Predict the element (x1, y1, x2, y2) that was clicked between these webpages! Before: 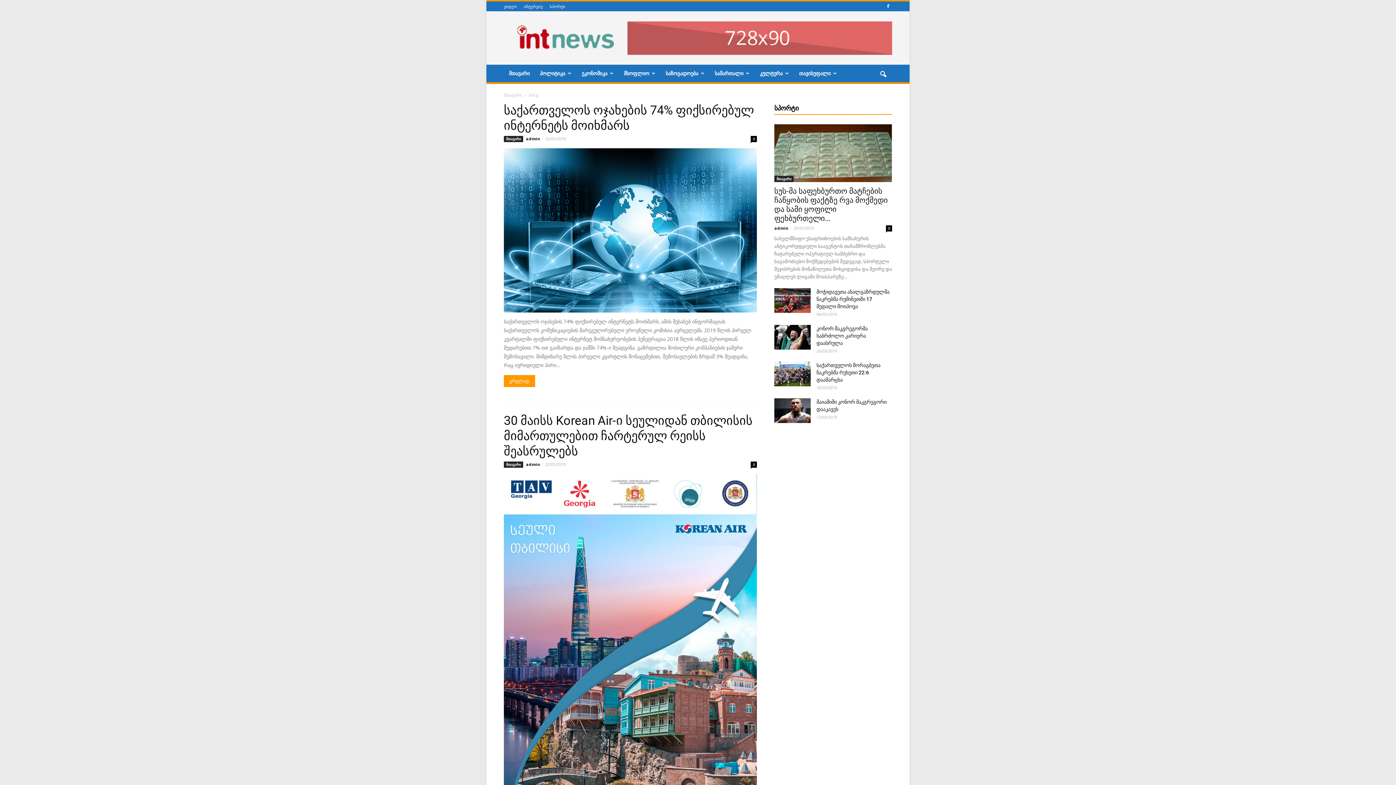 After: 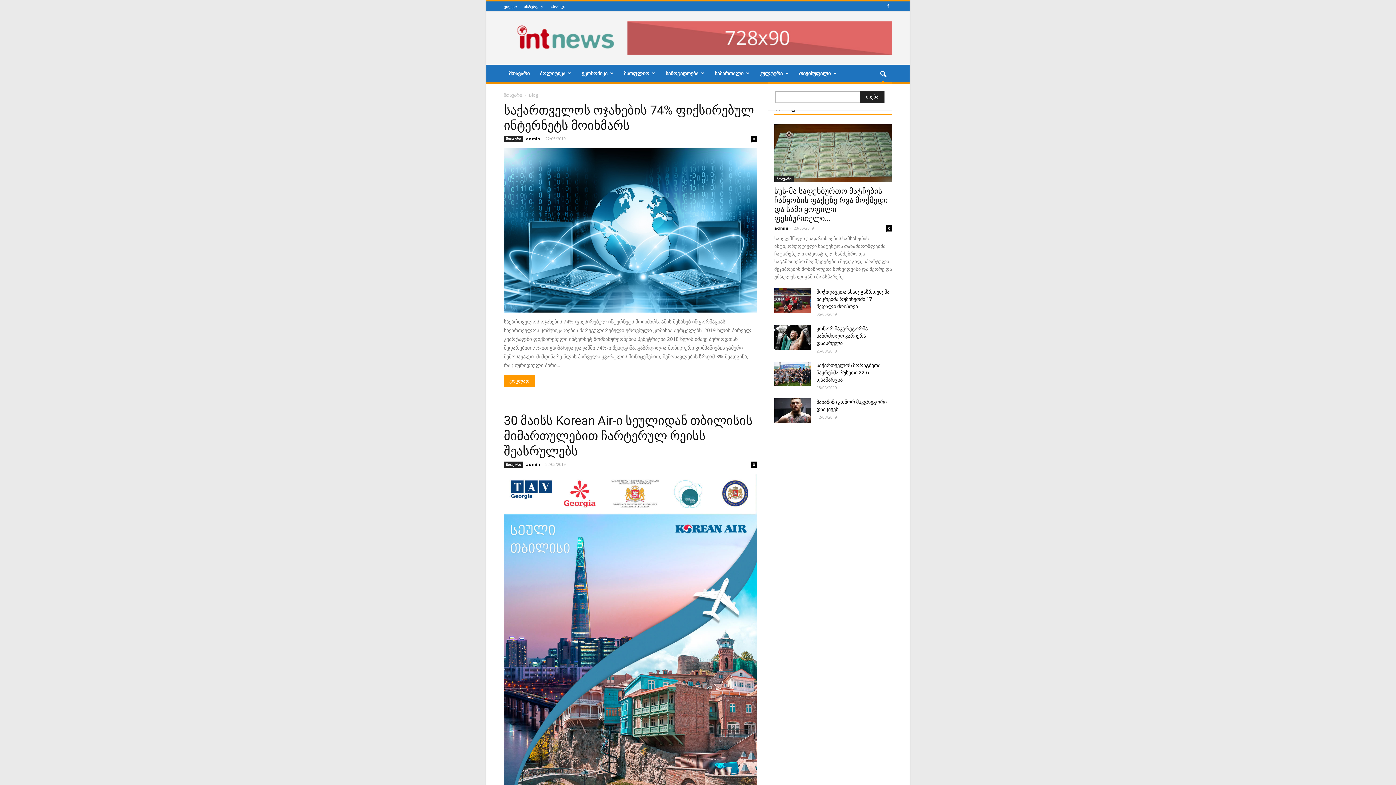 Action: bbox: (874, 65, 892, 83)